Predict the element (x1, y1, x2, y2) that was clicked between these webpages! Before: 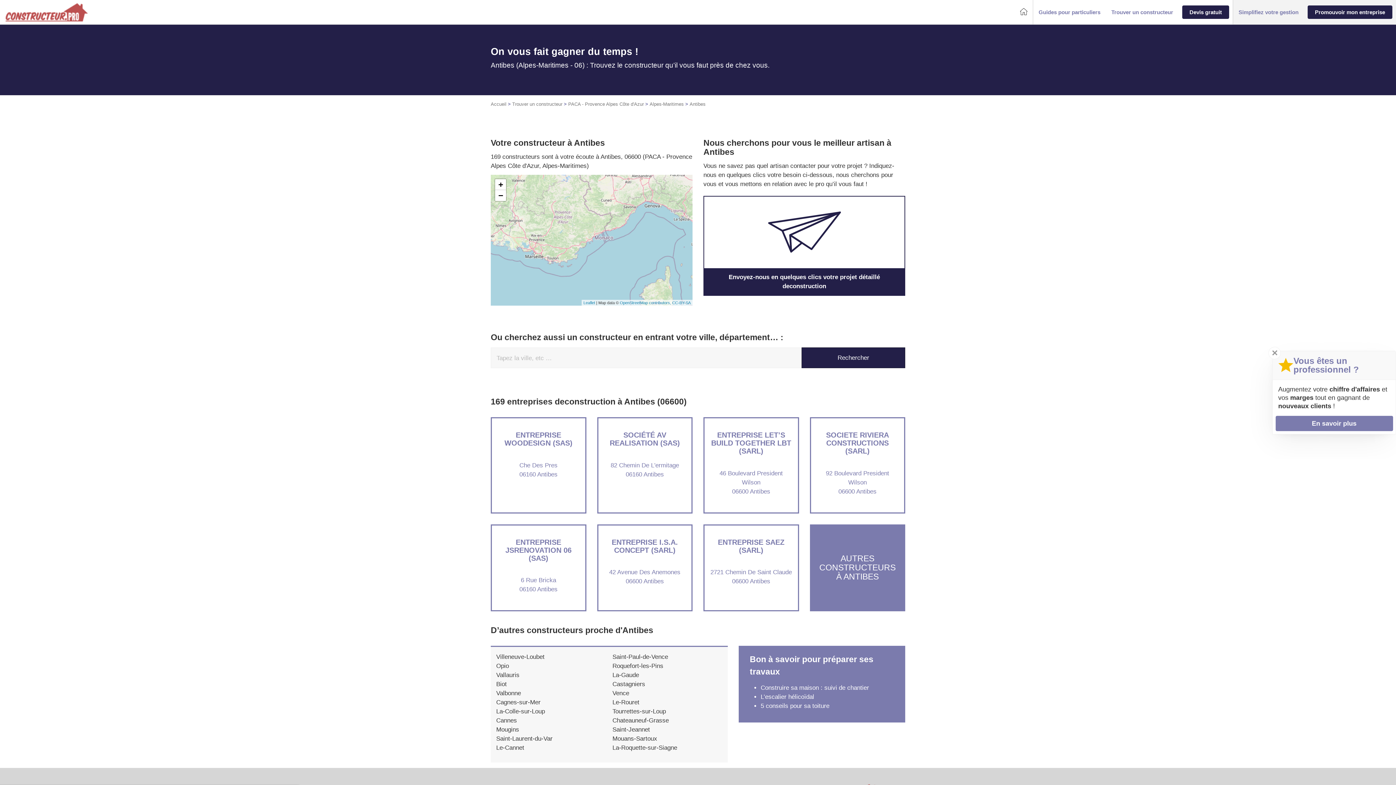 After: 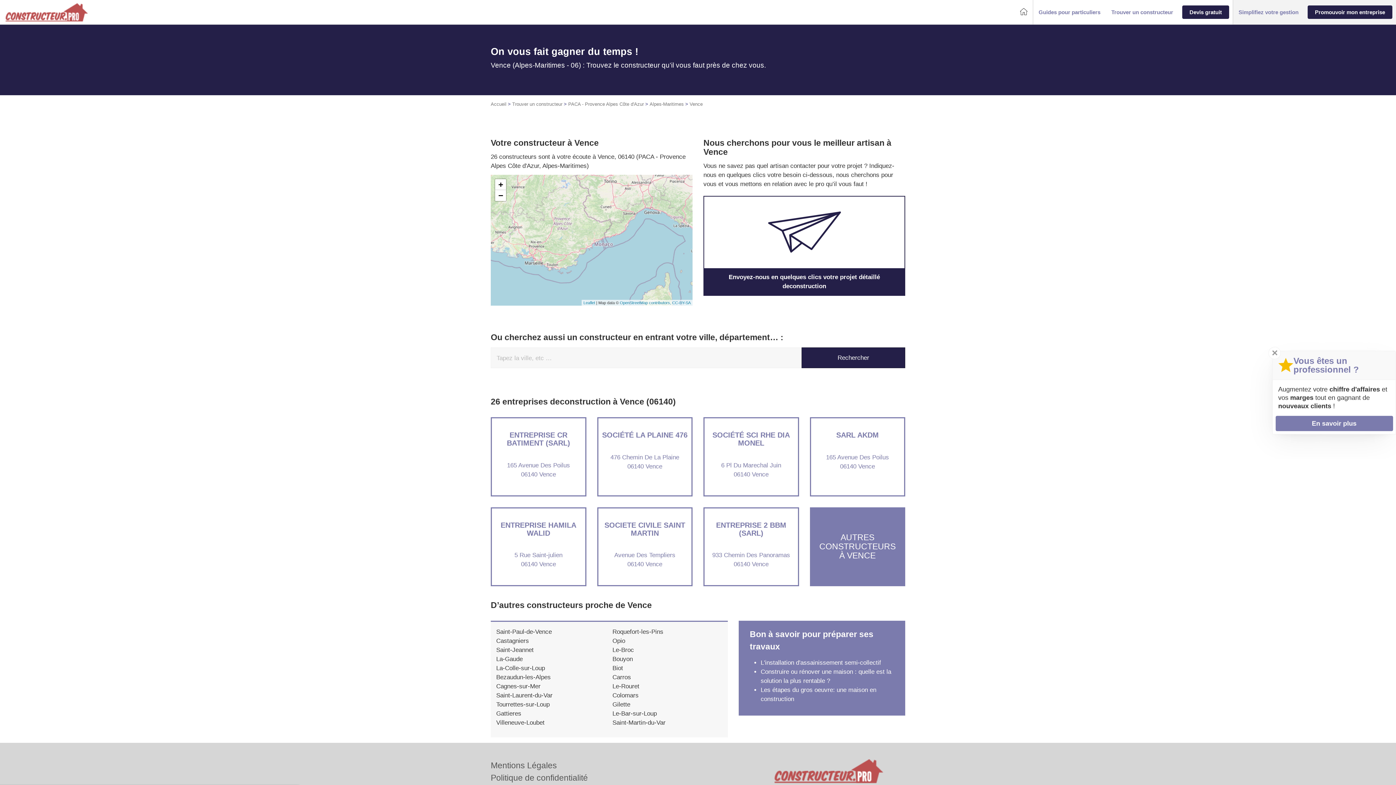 Action: label: Vence bbox: (612, 690, 629, 697)